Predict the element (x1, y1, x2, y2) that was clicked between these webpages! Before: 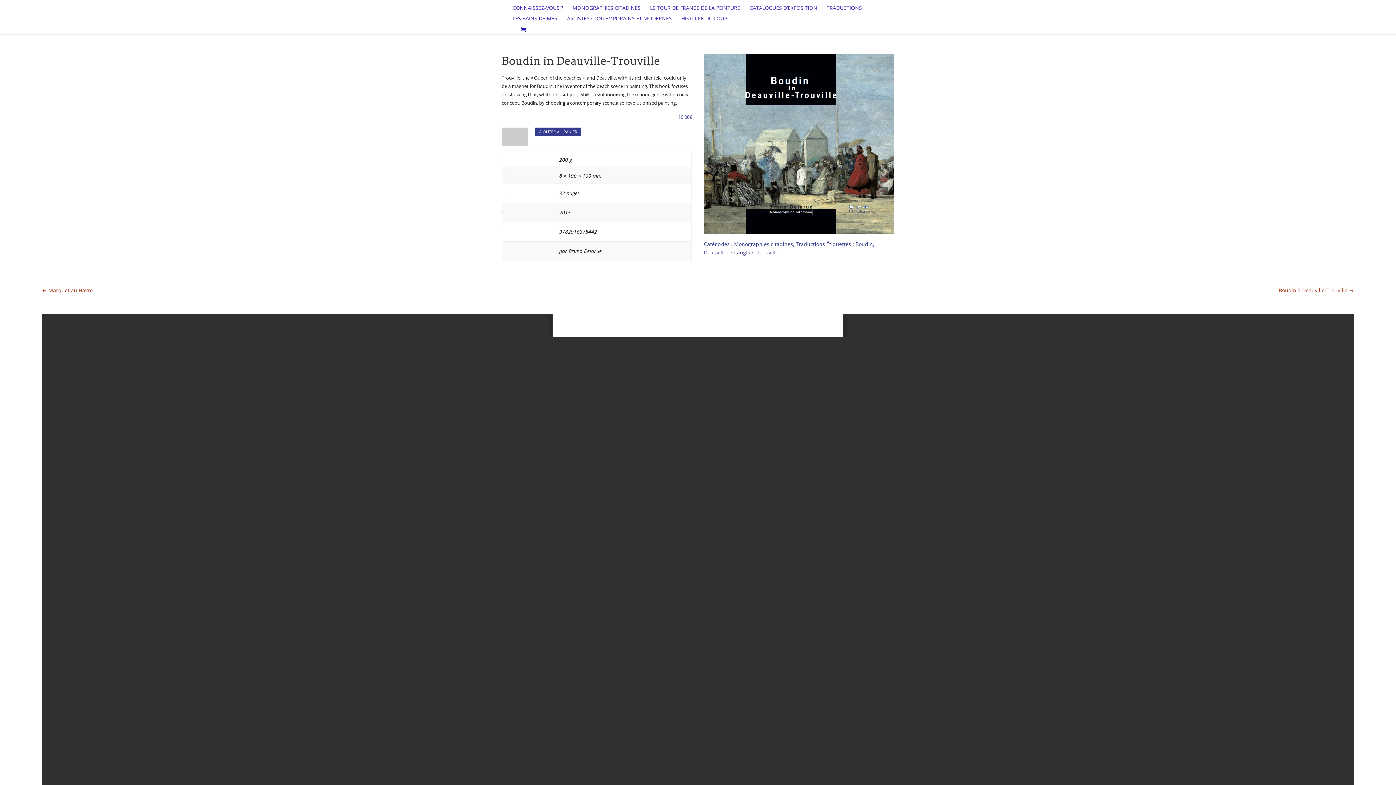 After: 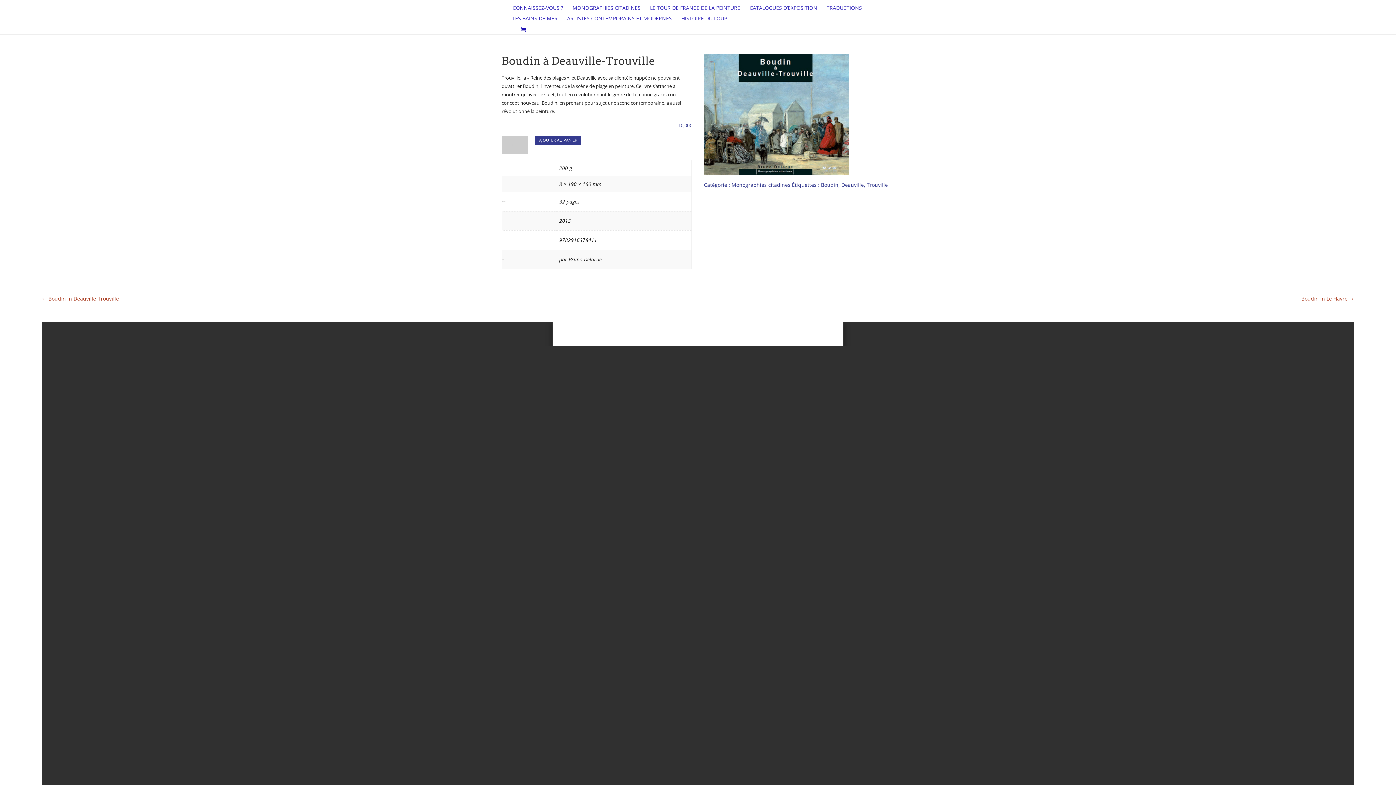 Action: bbox: (1279, 287, 1354, 293) label: Boudin à Deauville-Trouville